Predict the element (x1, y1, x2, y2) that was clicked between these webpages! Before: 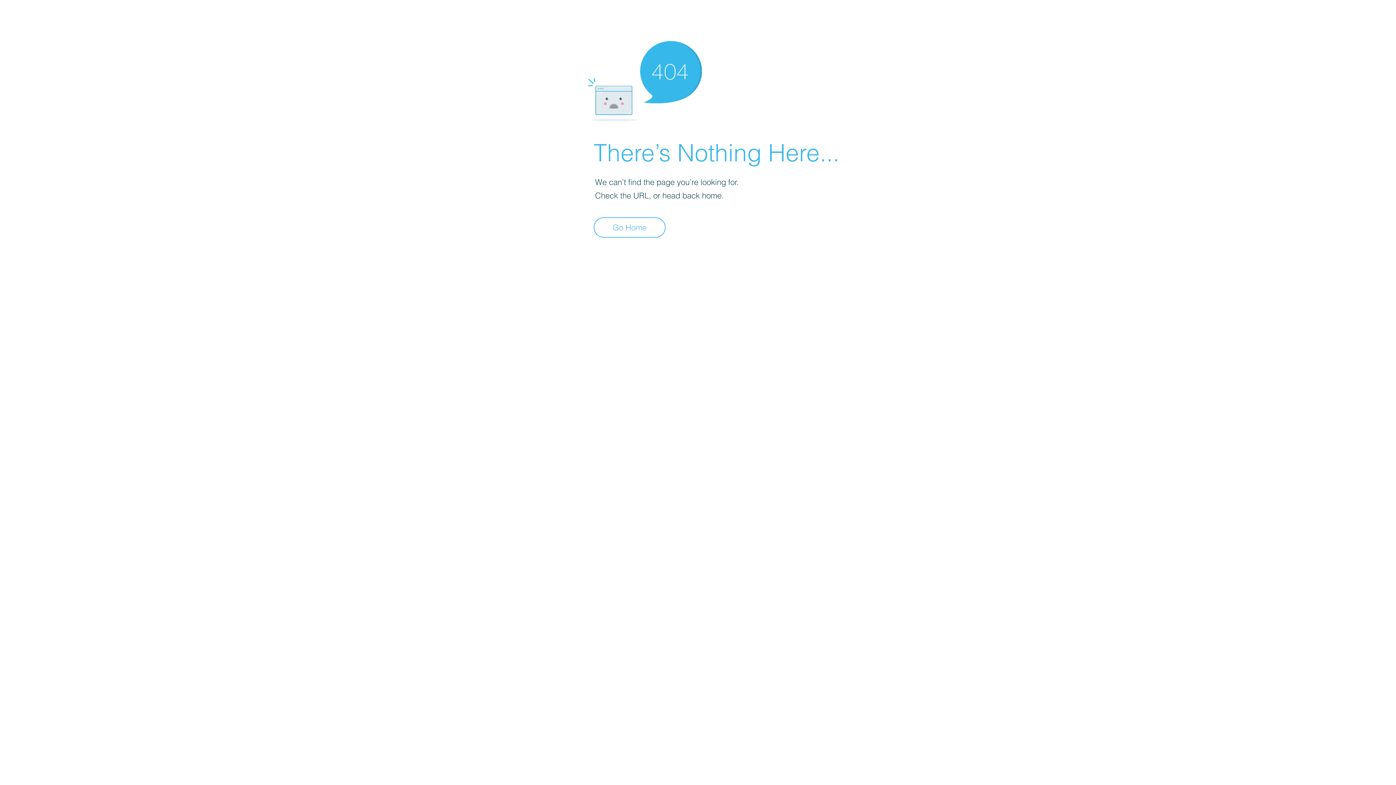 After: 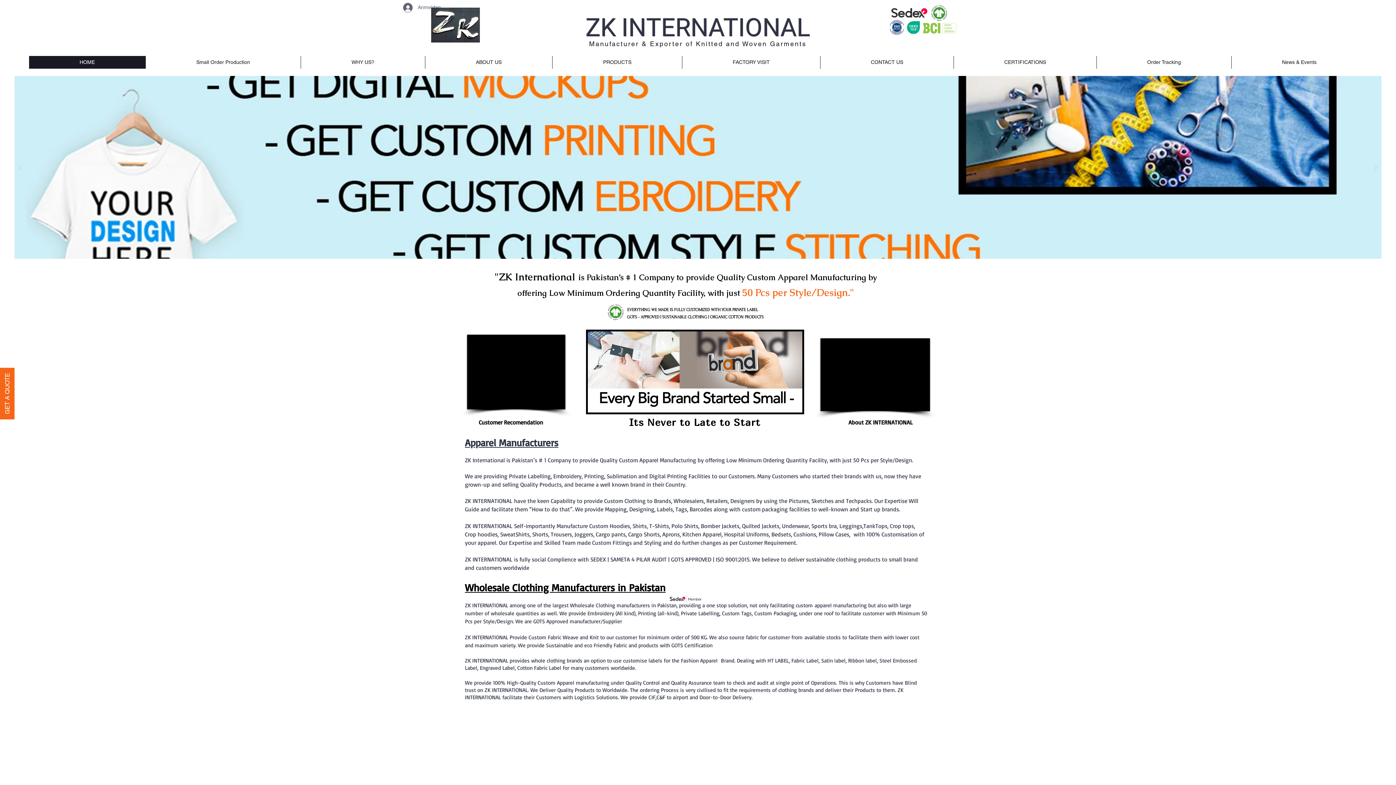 Action: bbox: (593, 217, 665, 237) label: Go Home